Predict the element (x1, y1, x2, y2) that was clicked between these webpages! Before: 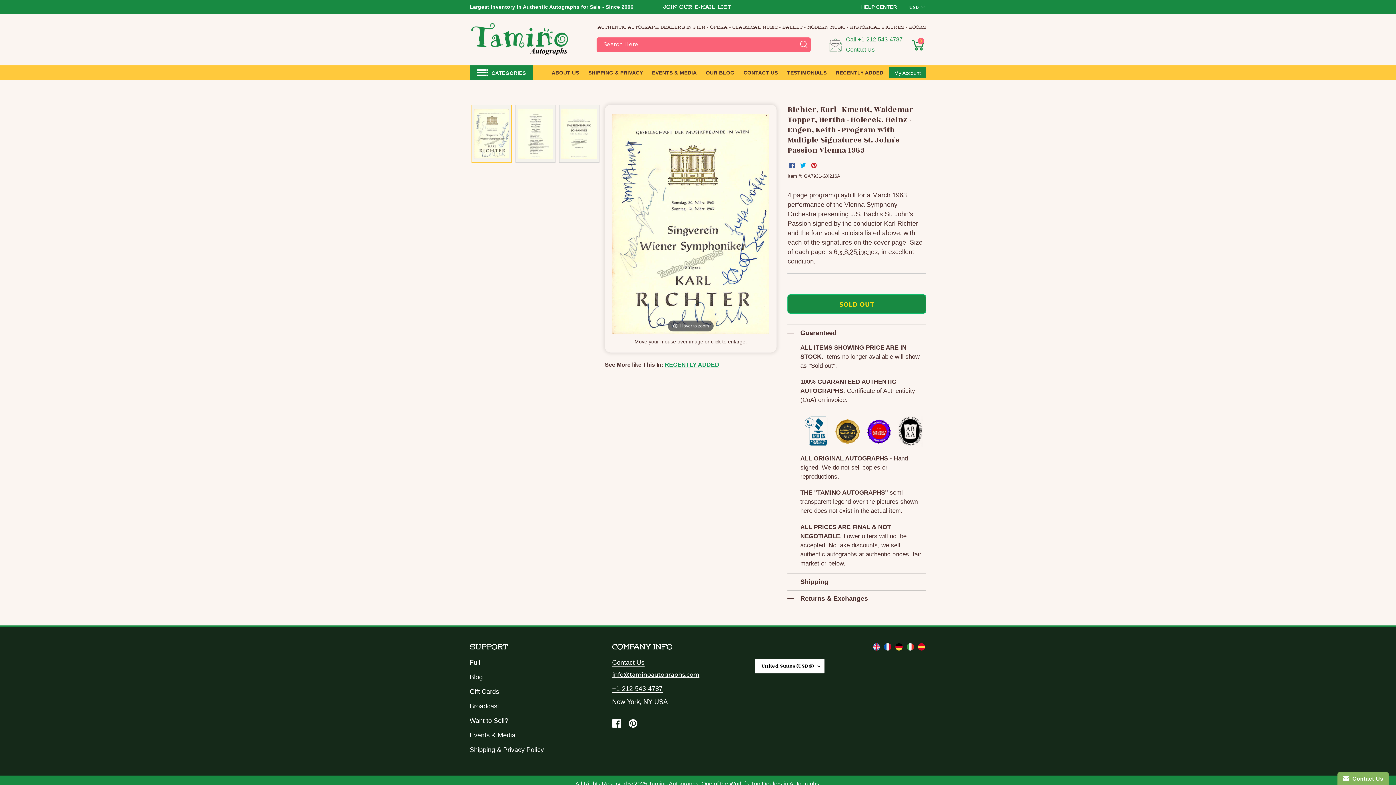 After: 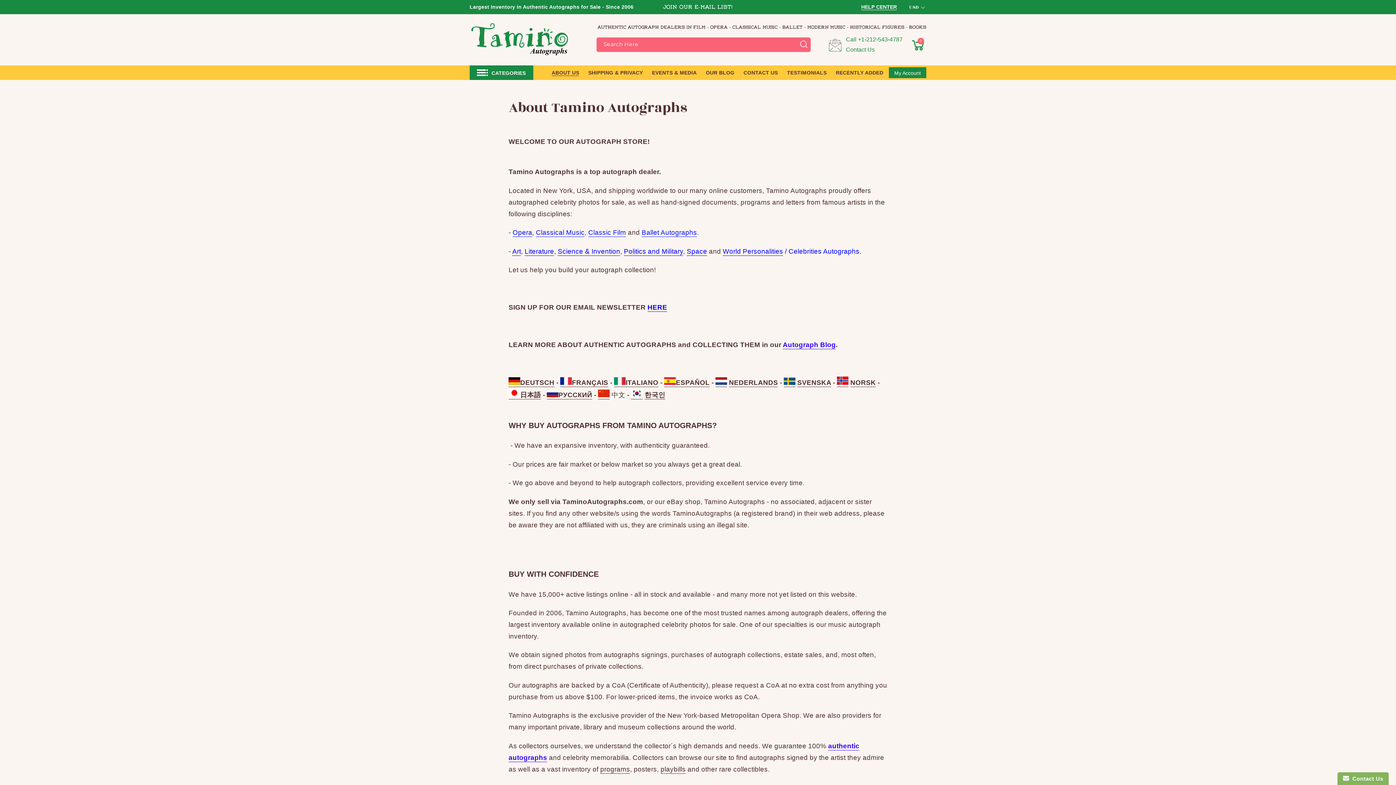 Action: label: ABOUT US bbox: (548, 66, 583, 78)